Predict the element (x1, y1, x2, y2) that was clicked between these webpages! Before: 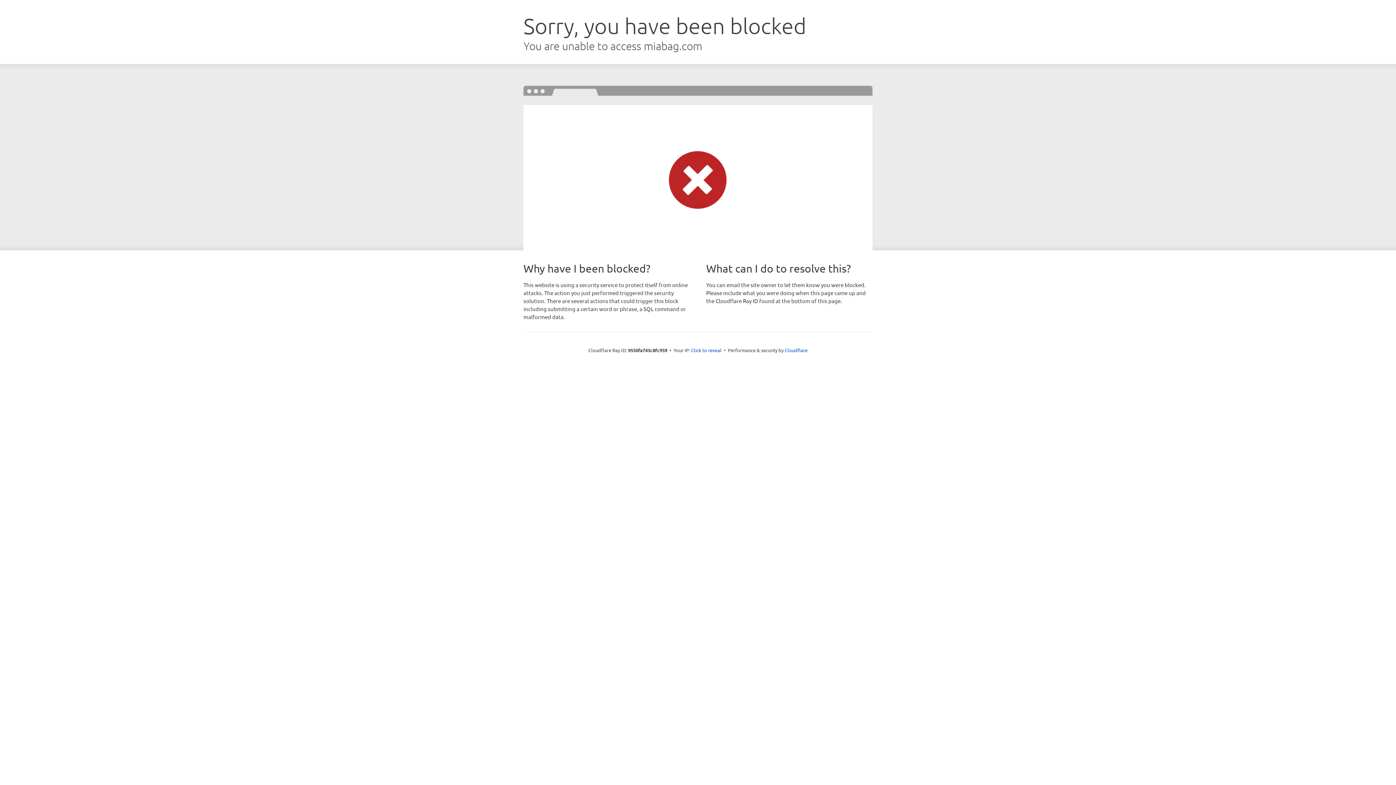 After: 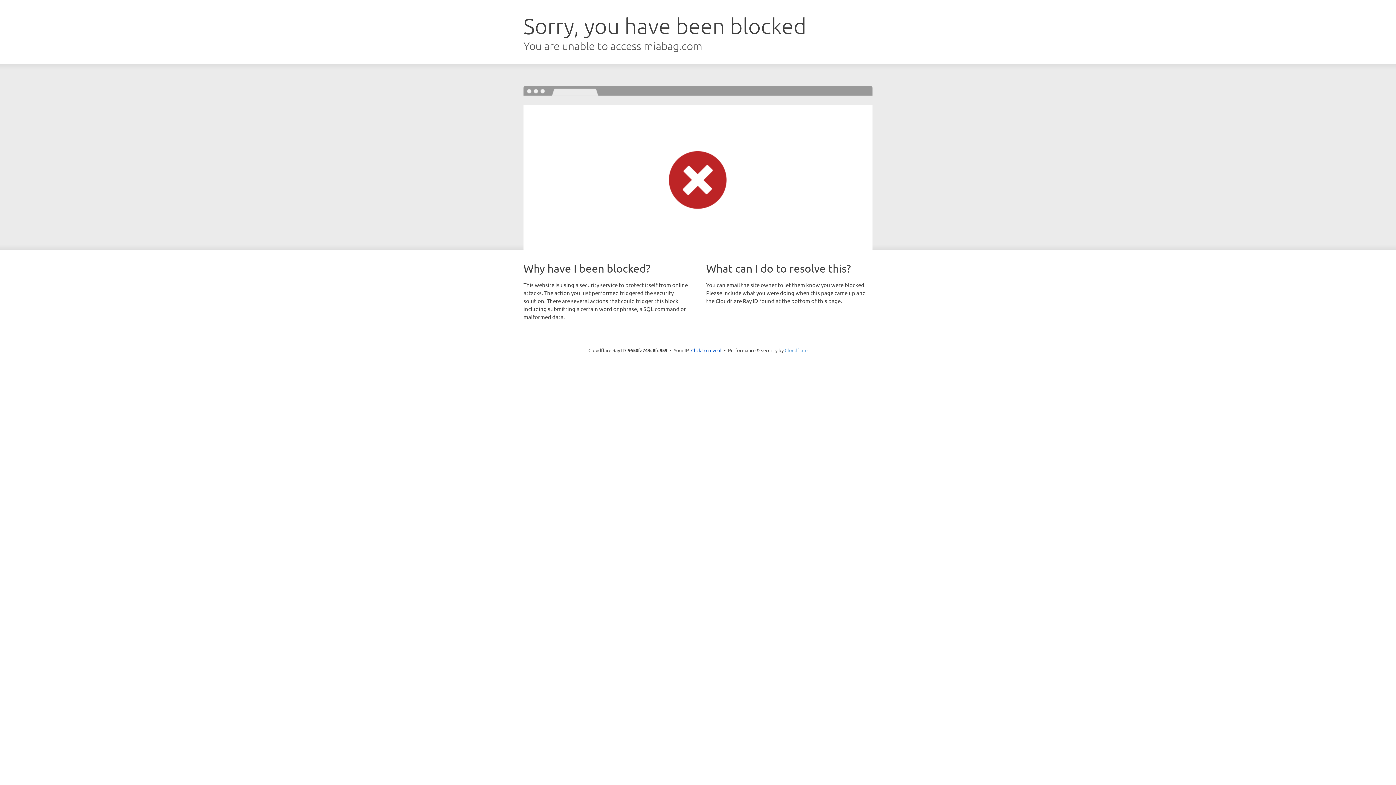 Action: label: Cloudflare bbox: (784, 347, 807, 353)